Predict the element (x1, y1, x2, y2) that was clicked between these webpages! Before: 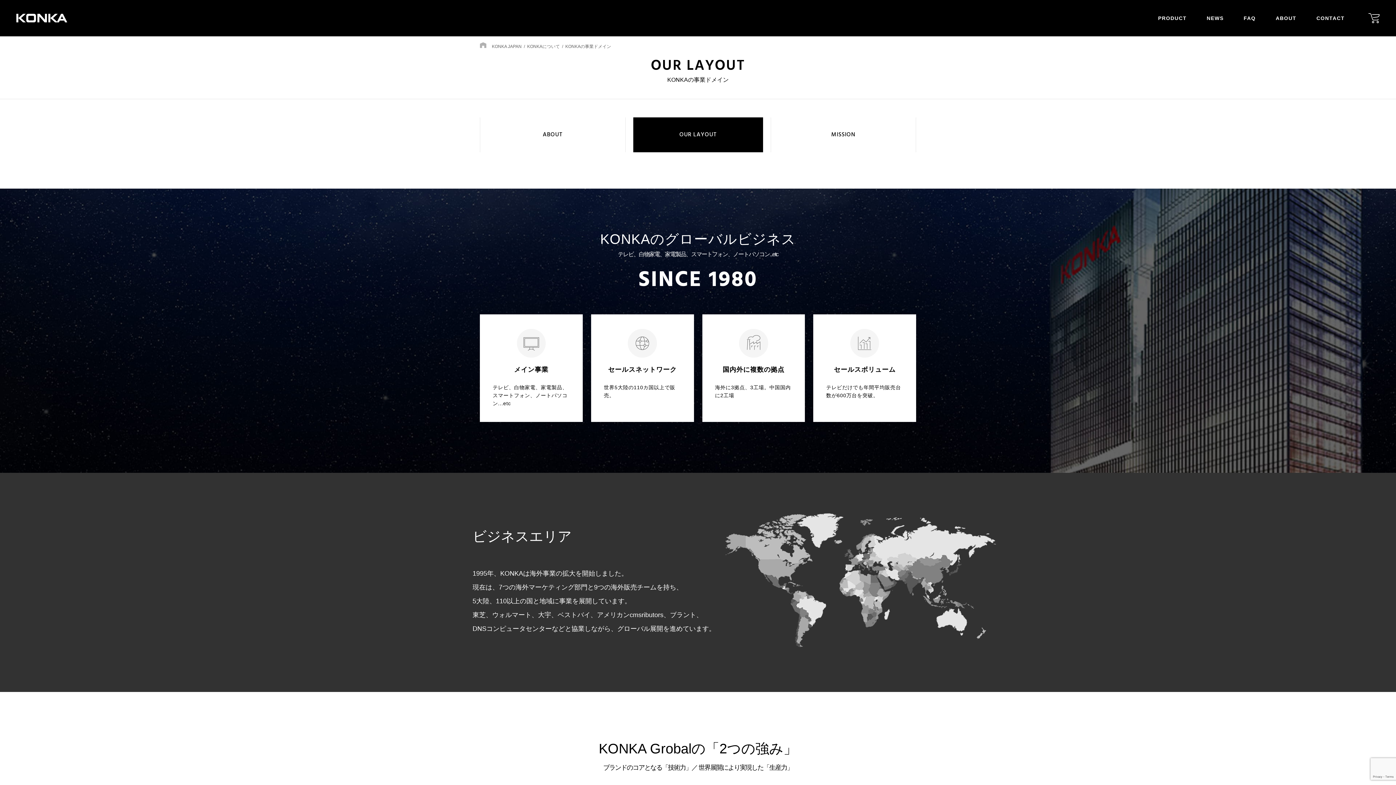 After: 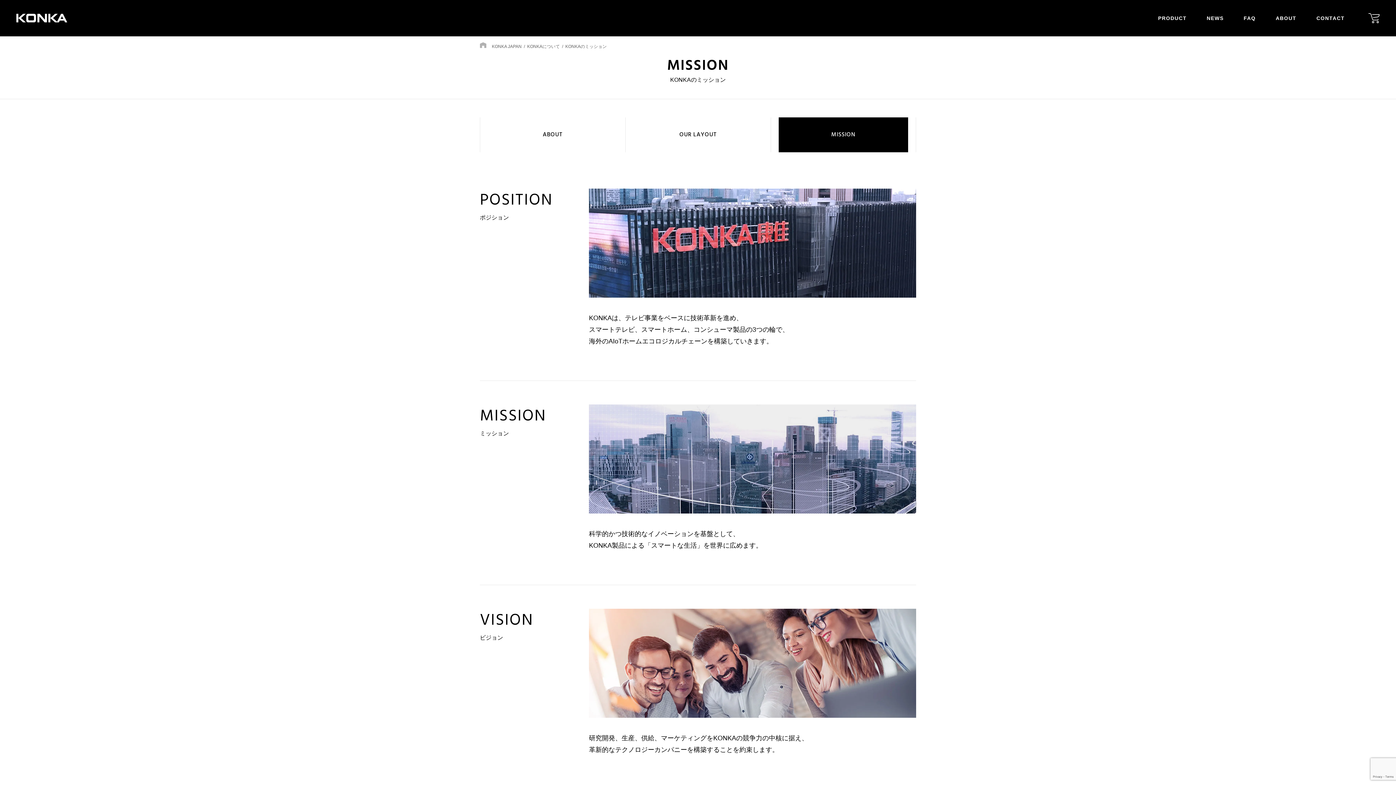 Action: bbox: (771, 117, 916, 152) label: MISSION